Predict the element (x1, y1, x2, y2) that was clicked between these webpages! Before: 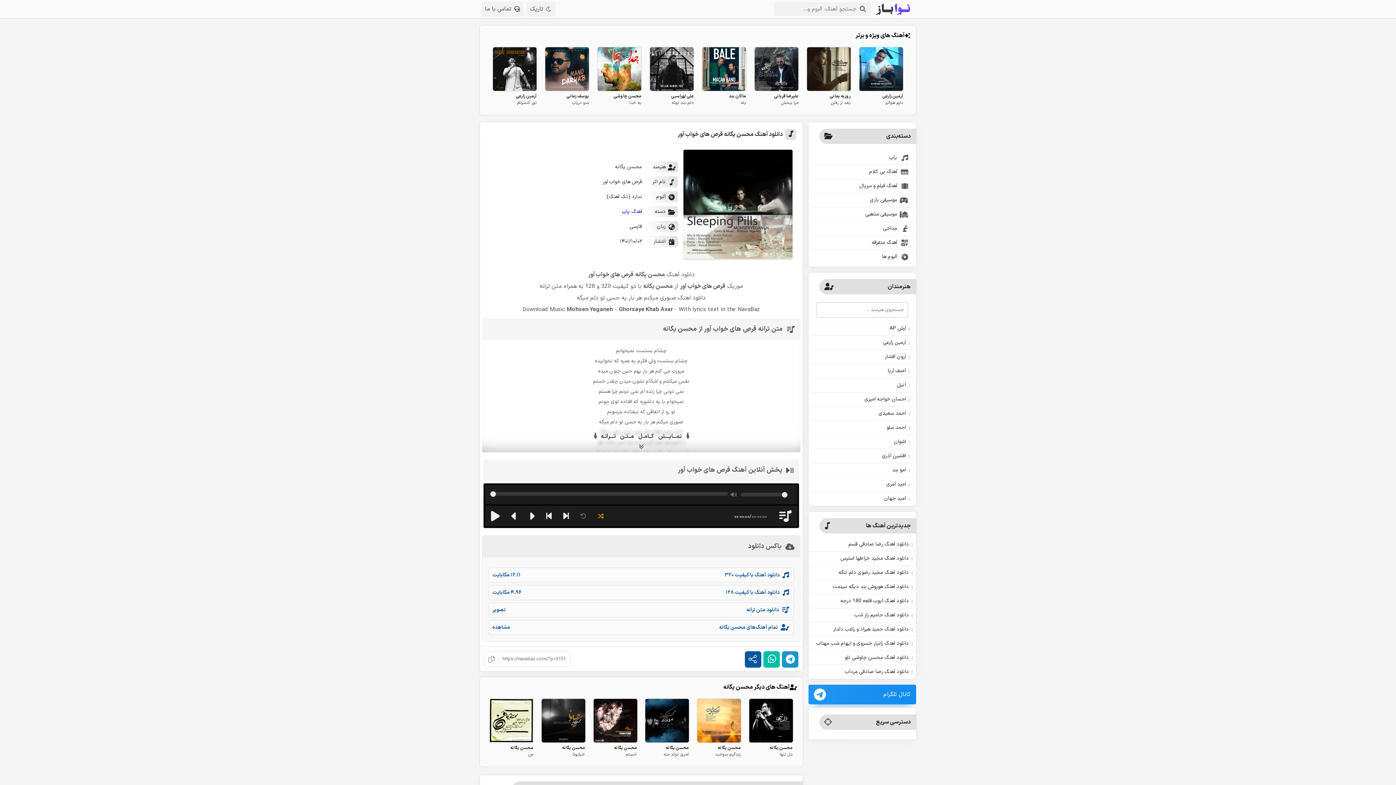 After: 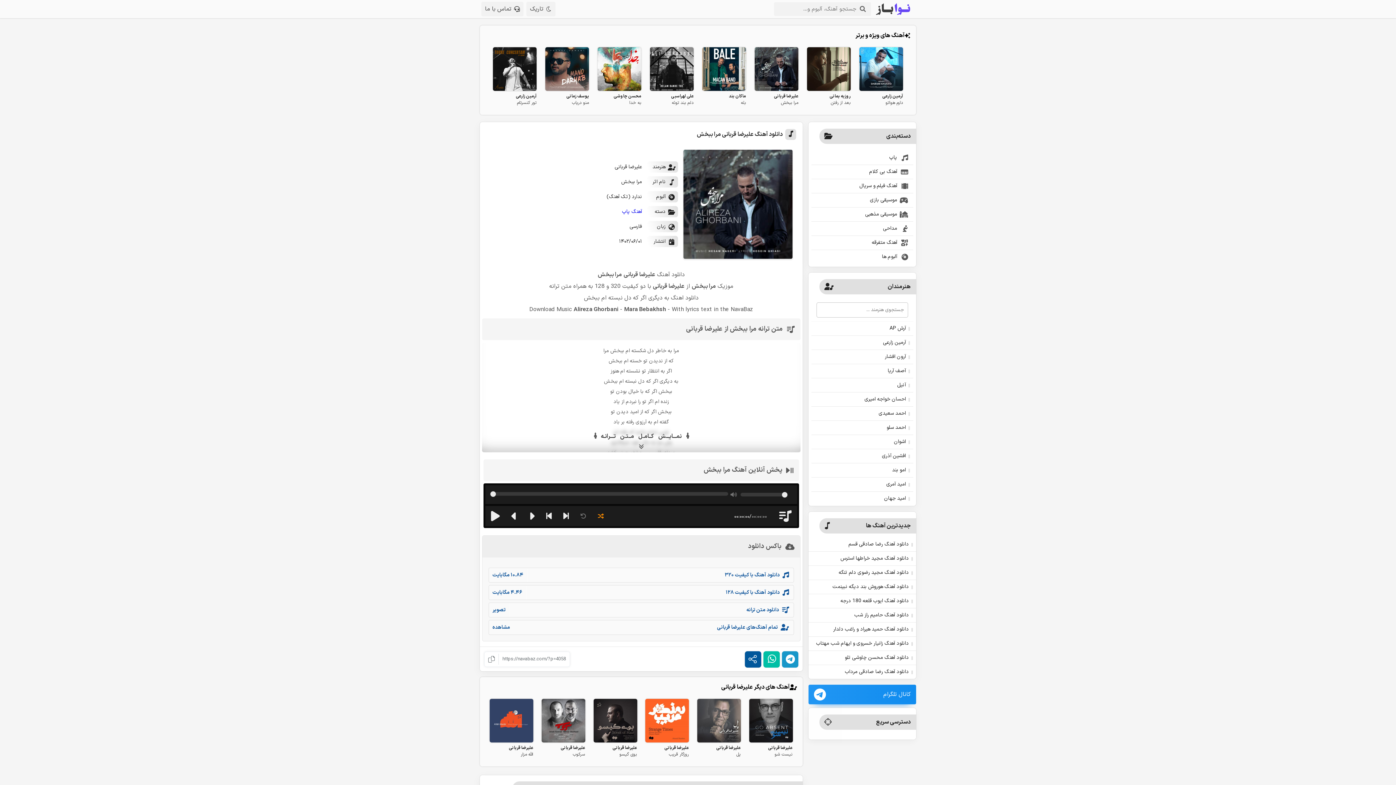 Action: bbox: (750, 47, 802, 109) label: علیرضا قربانی
مرا ببخش